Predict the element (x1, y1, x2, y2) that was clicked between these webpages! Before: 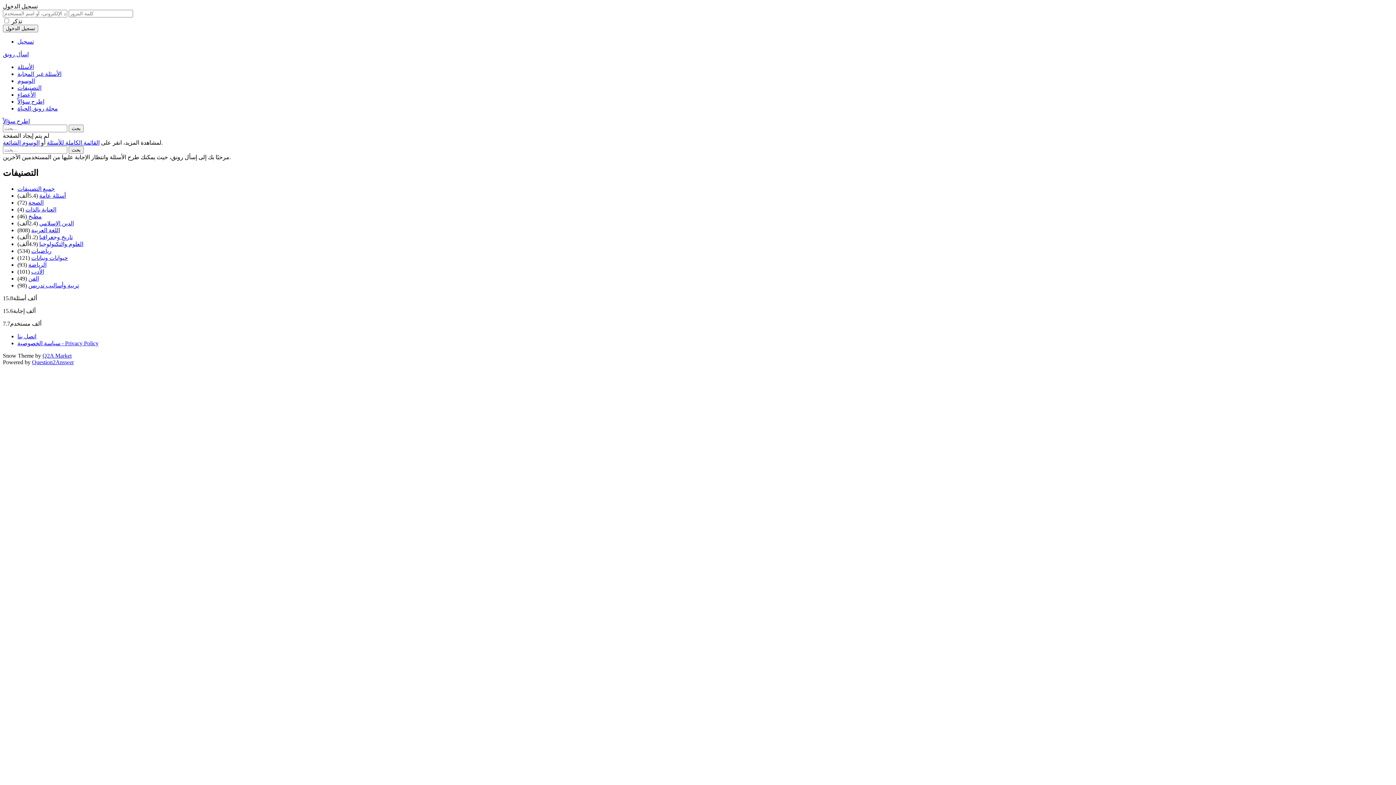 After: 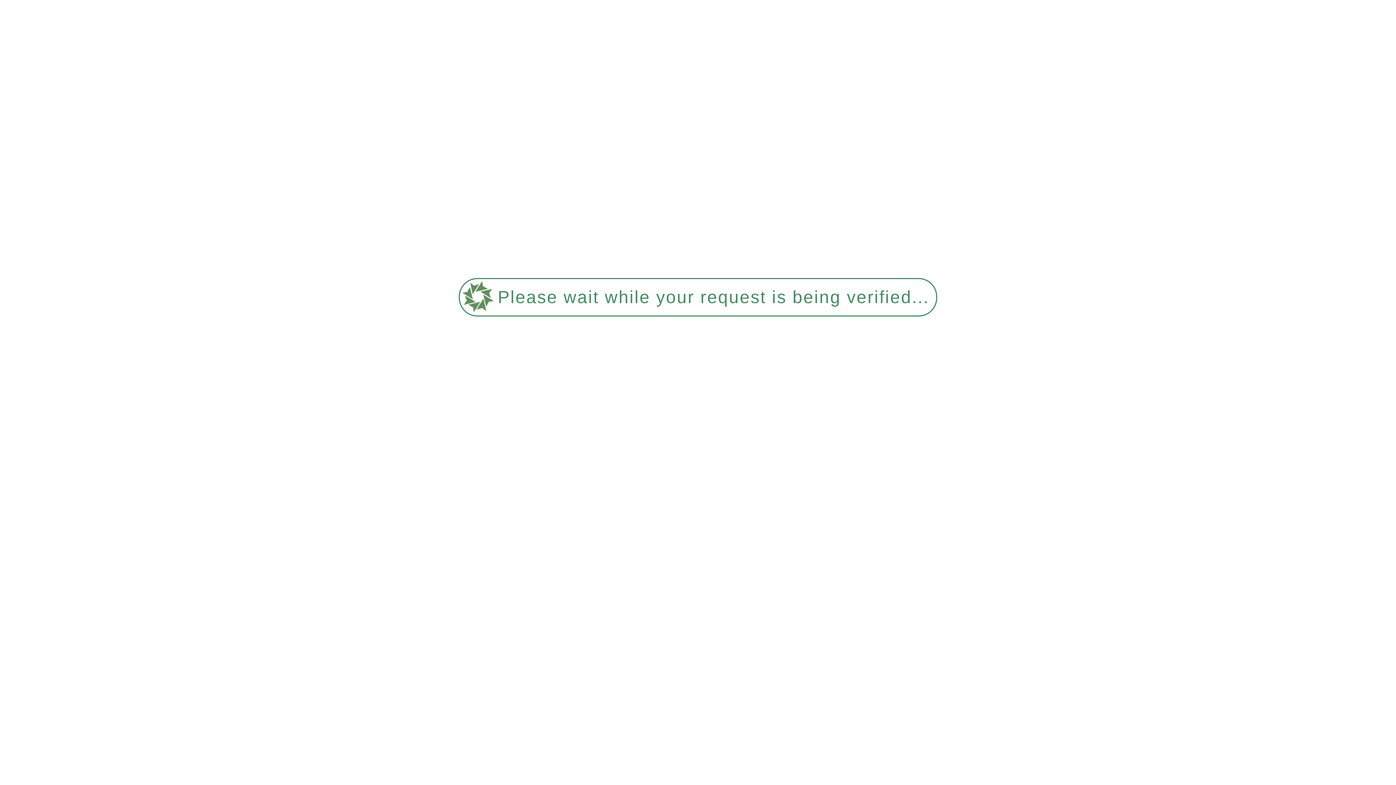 Action: bbox: (17, 98, 44, 104) label: اطرح سؤالاً